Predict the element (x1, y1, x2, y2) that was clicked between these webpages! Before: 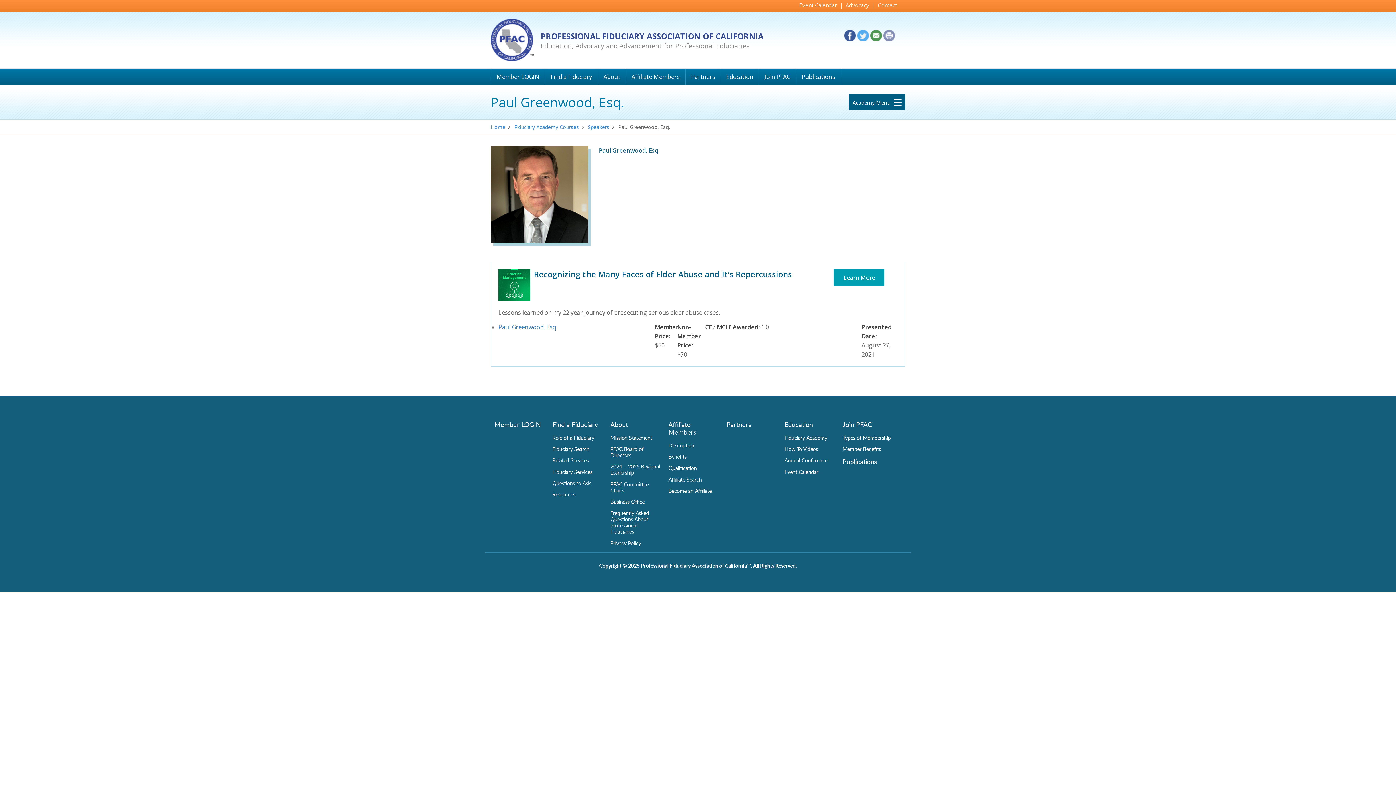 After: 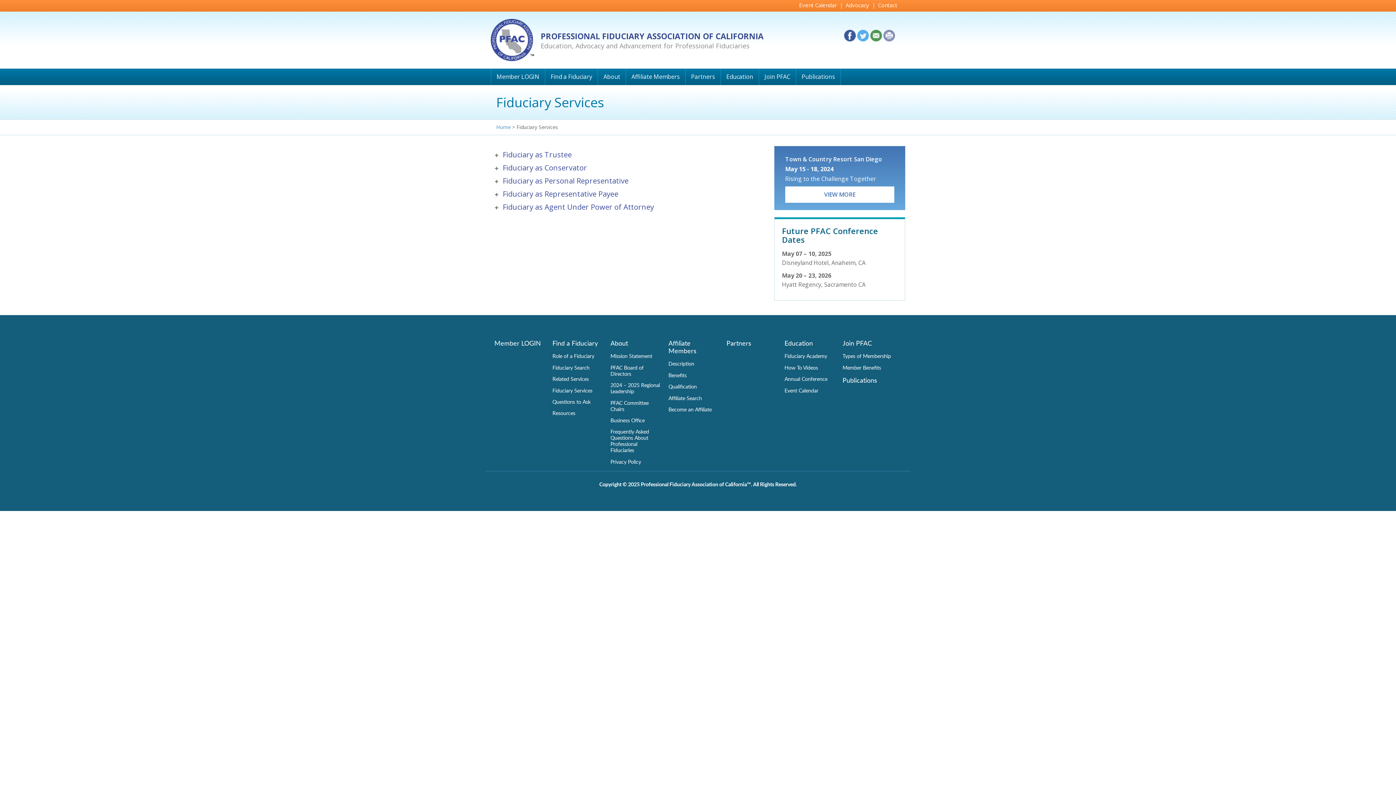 Action: label: Fiduciary Services bbox: (552, 466, 603, 477)